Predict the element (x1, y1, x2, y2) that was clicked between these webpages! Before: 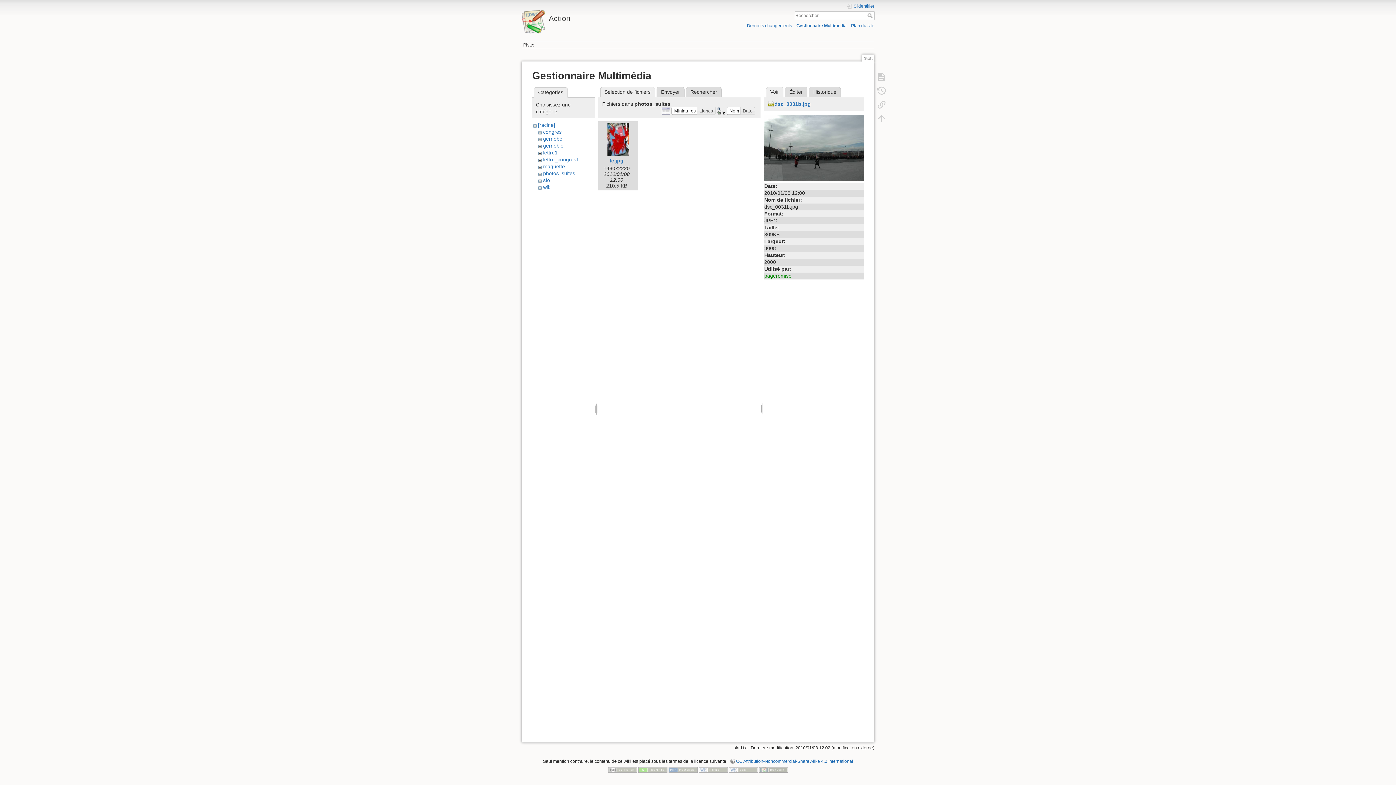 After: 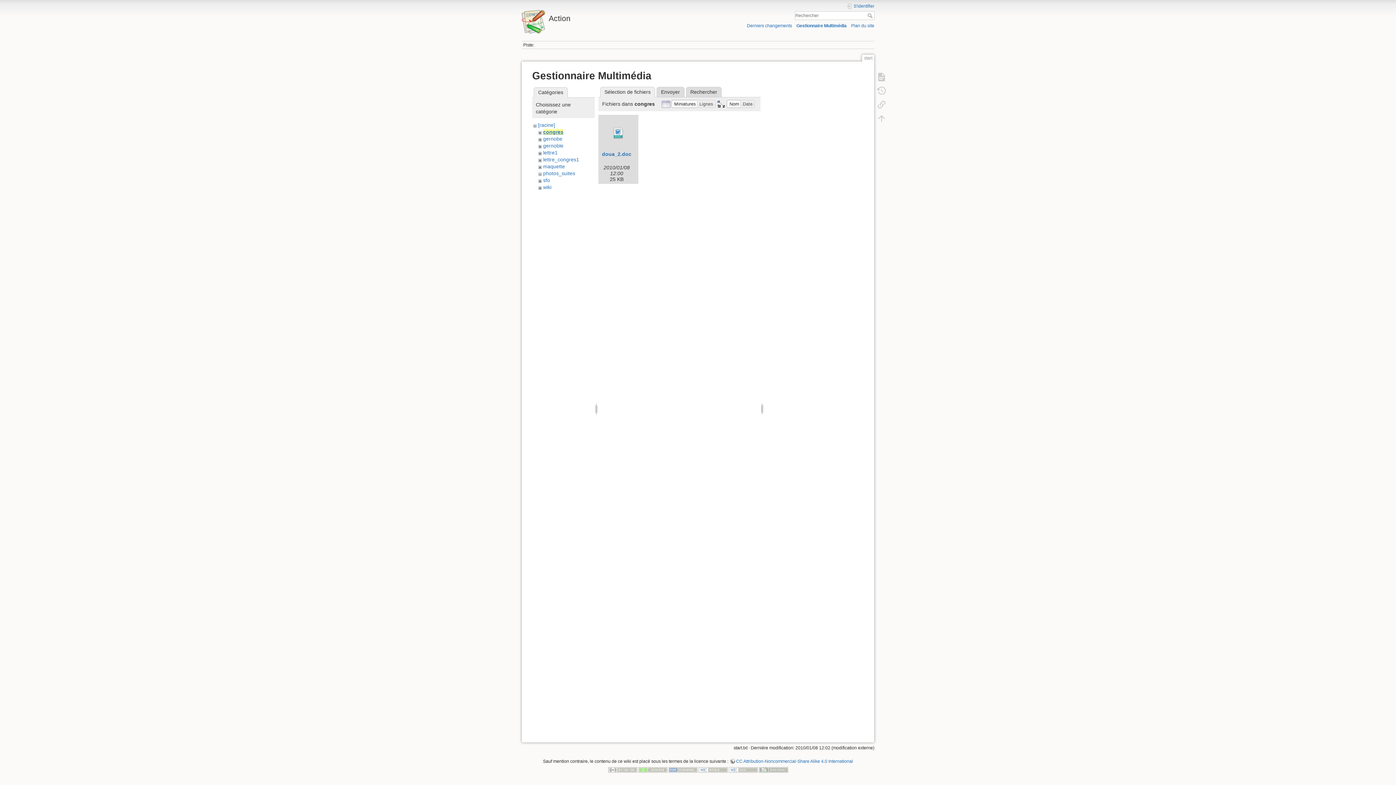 Action: label: congres bbox: (543, 129, 561, 134)